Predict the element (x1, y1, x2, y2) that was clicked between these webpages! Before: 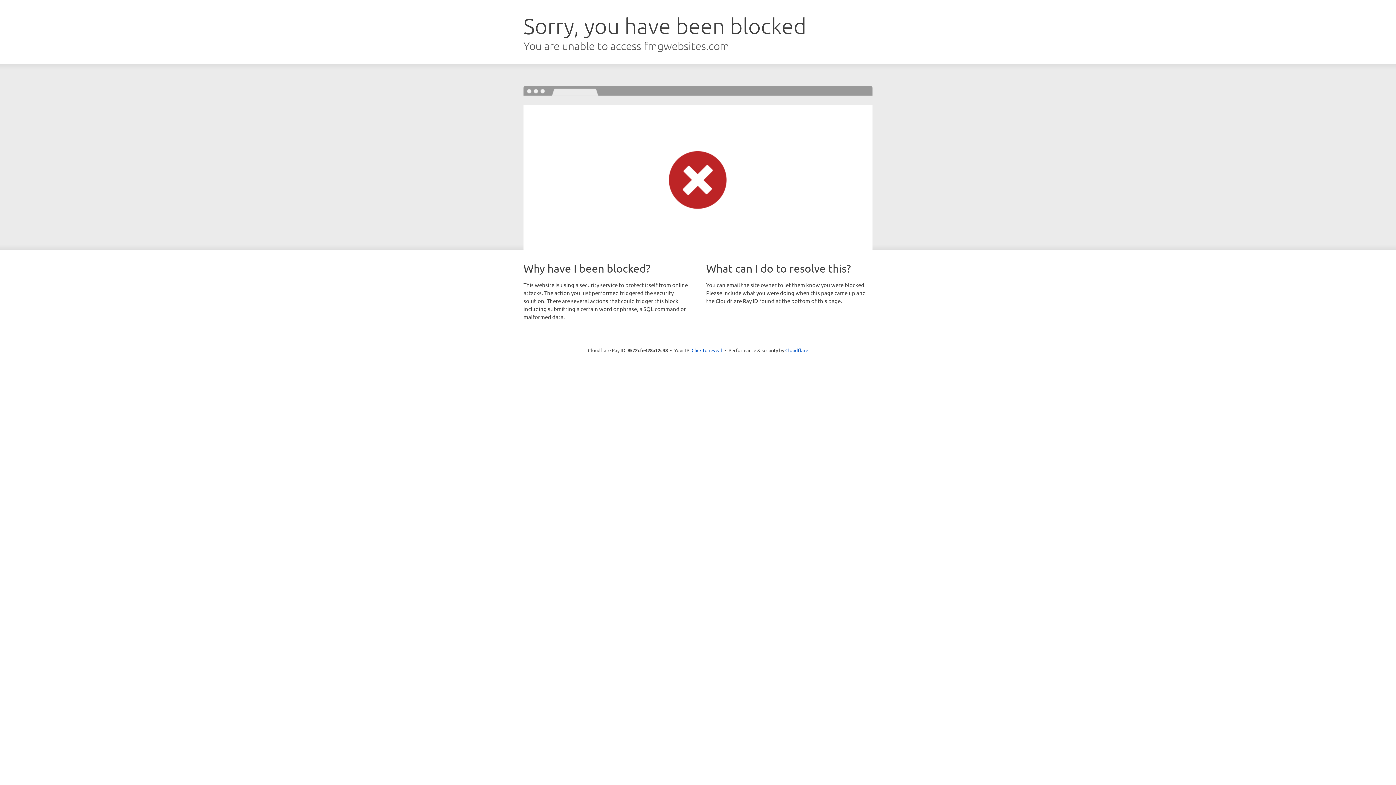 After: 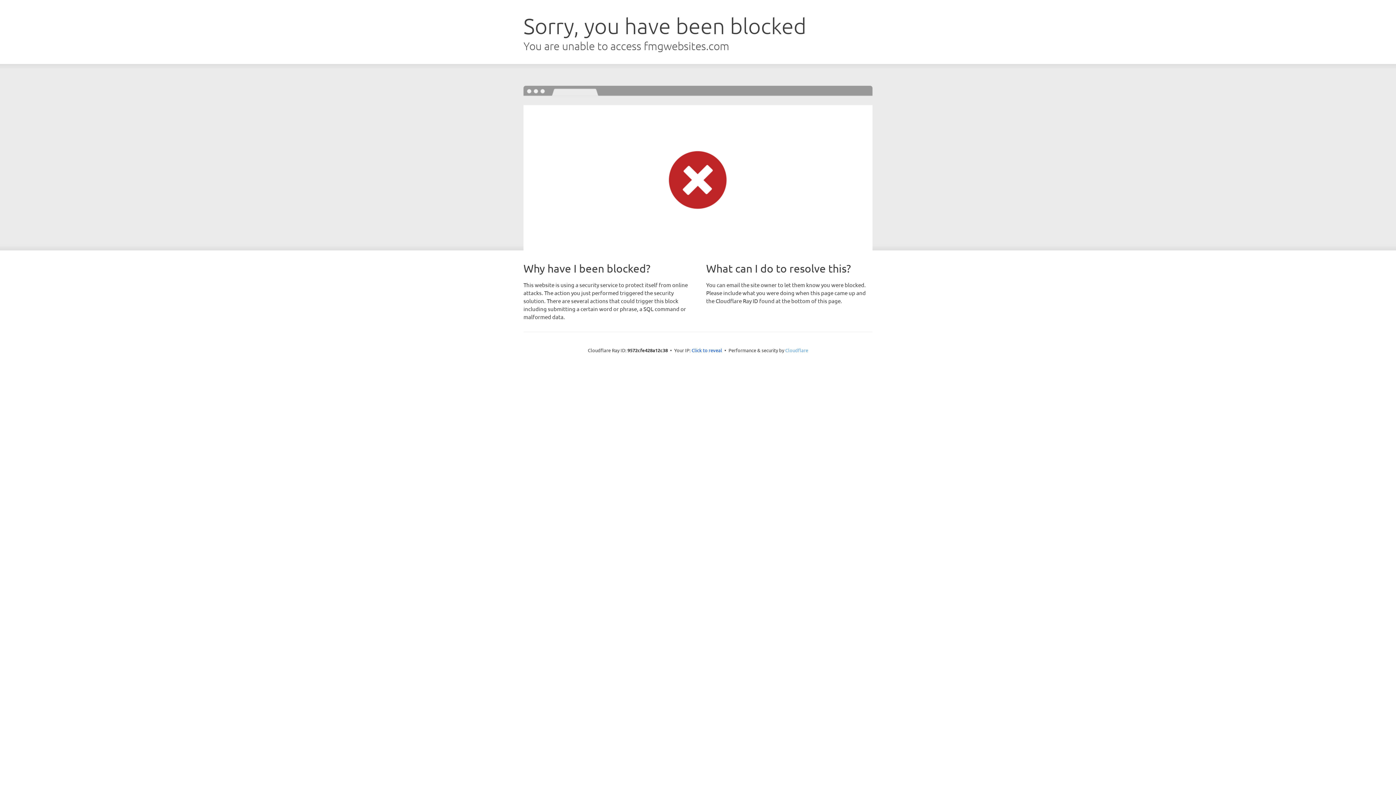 Action: label: Cloudflare bbox: (785, 347, 808, 353)